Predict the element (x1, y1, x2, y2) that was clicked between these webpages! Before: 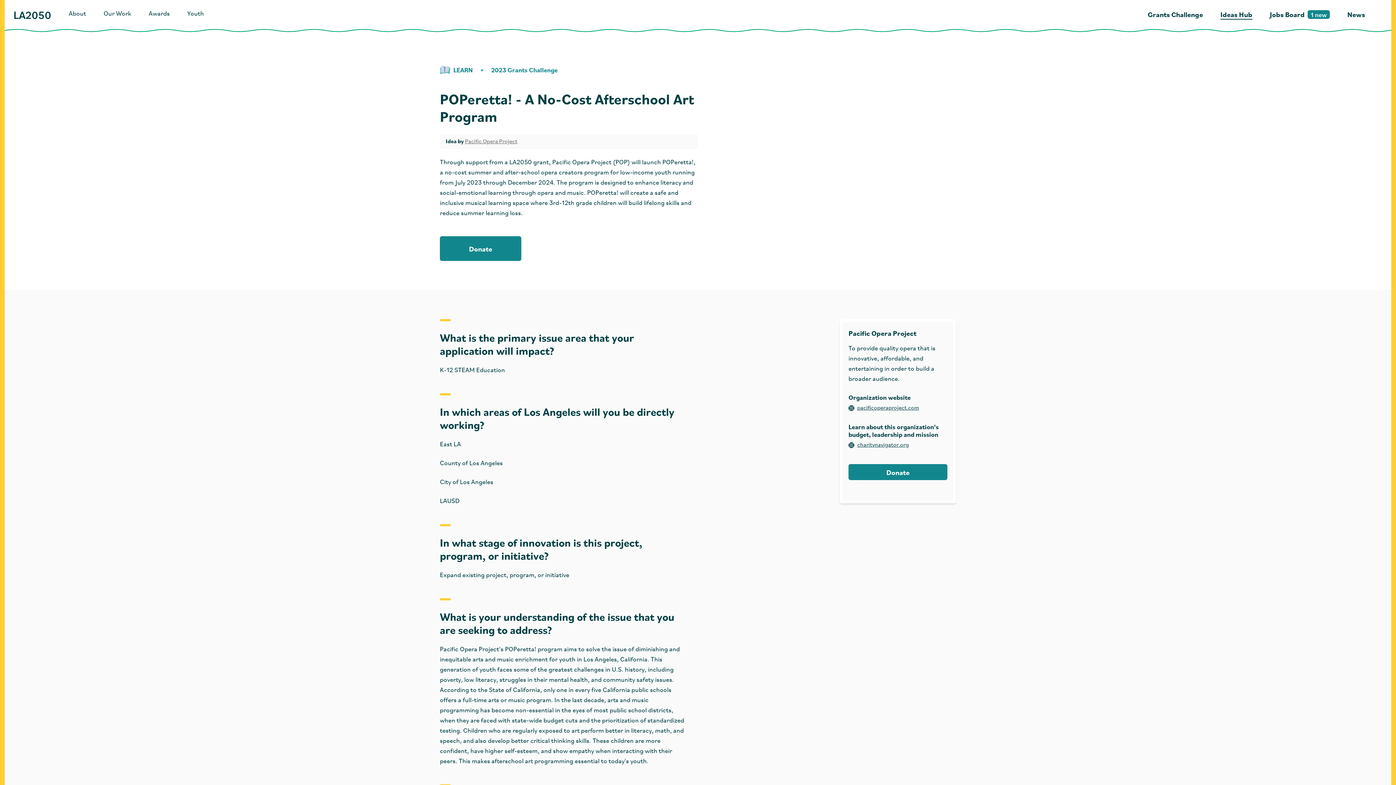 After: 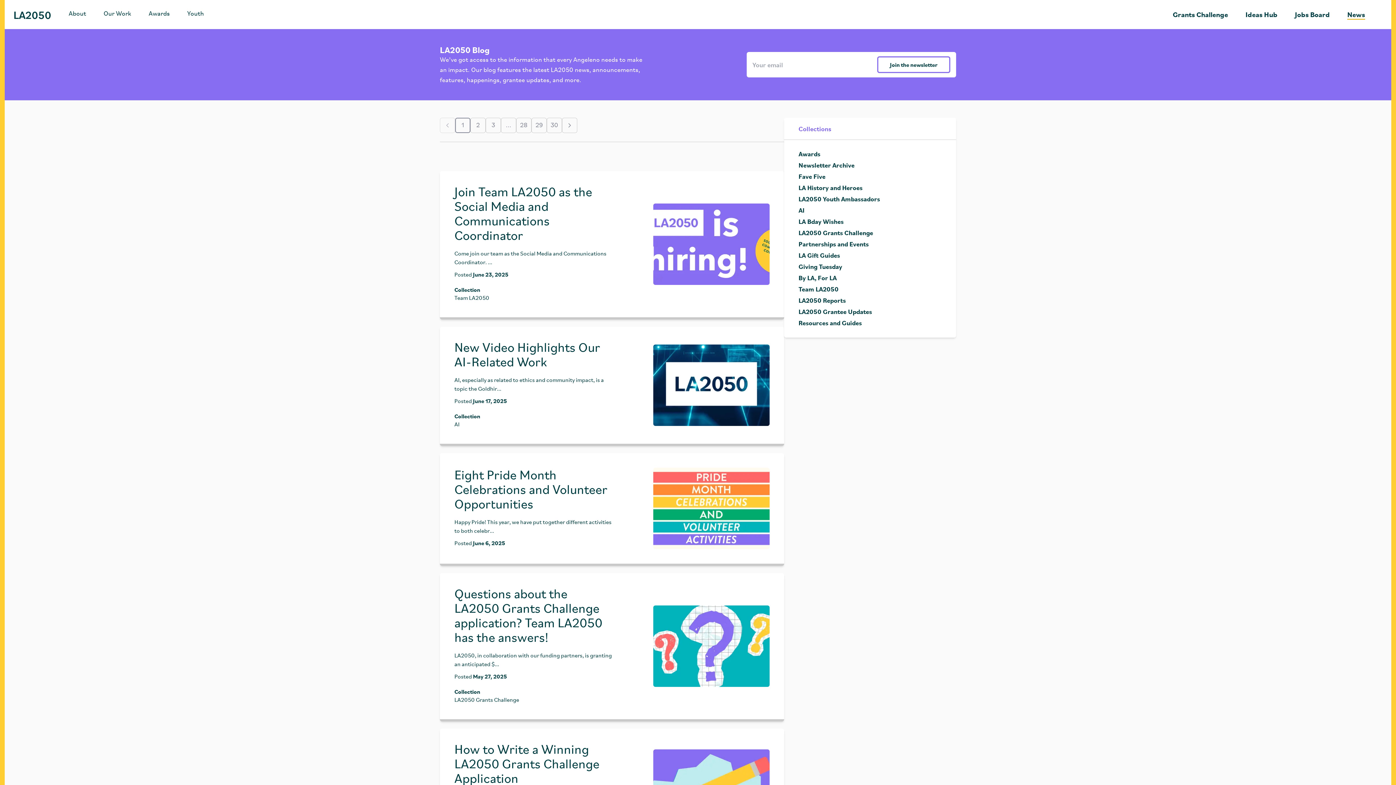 Action: label: News bbox: (1347, 9, 1365, 19)